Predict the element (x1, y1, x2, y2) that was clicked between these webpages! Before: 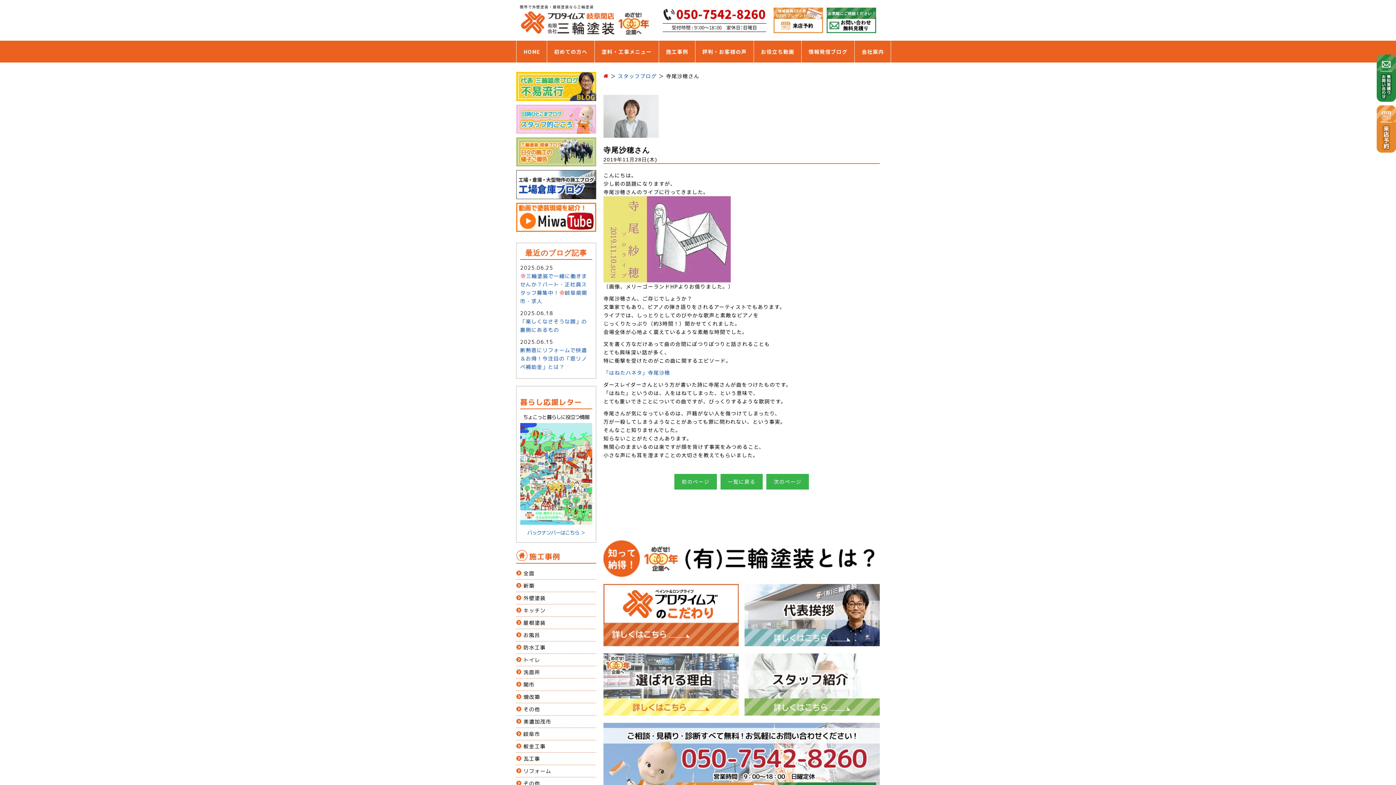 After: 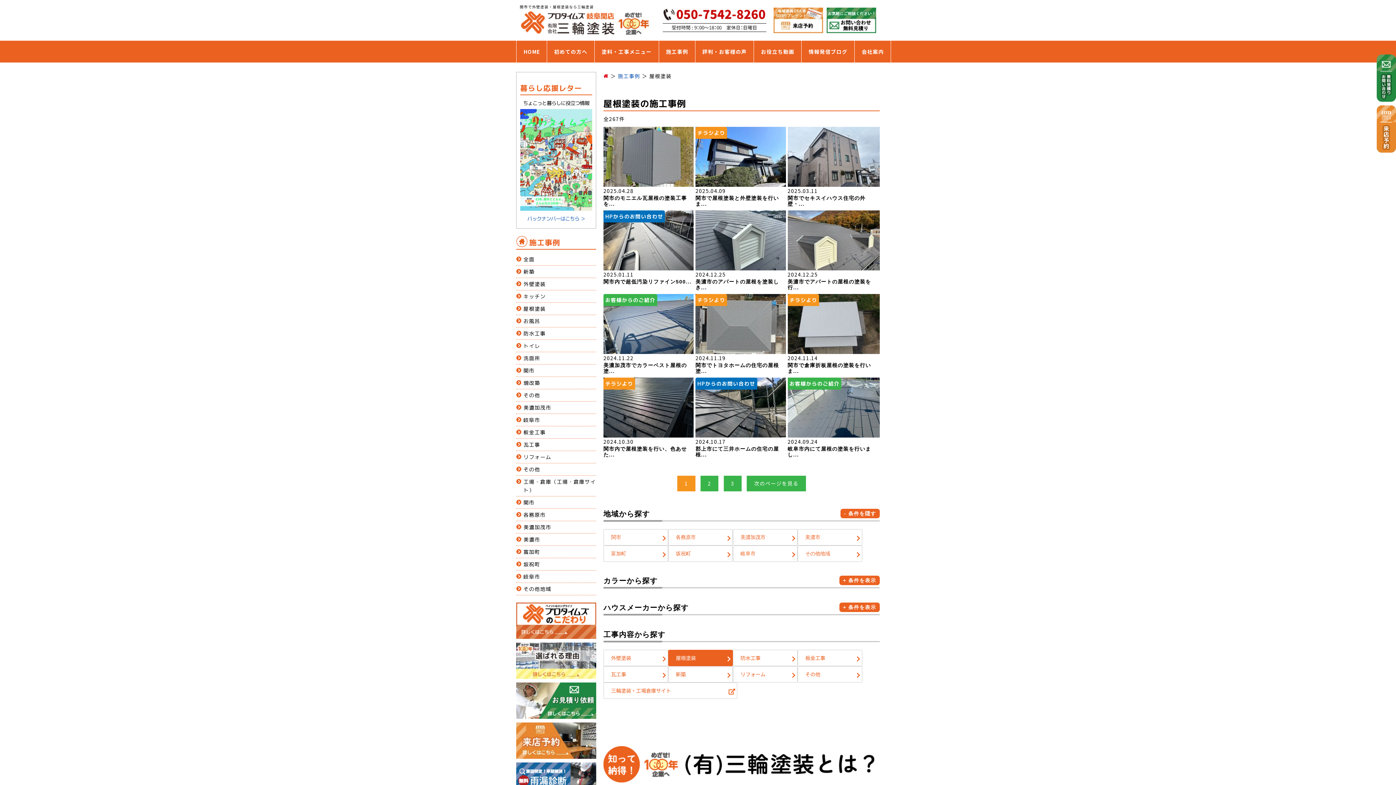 Action: bbox: (523, 619, 545, 626) label: 屋根塗装